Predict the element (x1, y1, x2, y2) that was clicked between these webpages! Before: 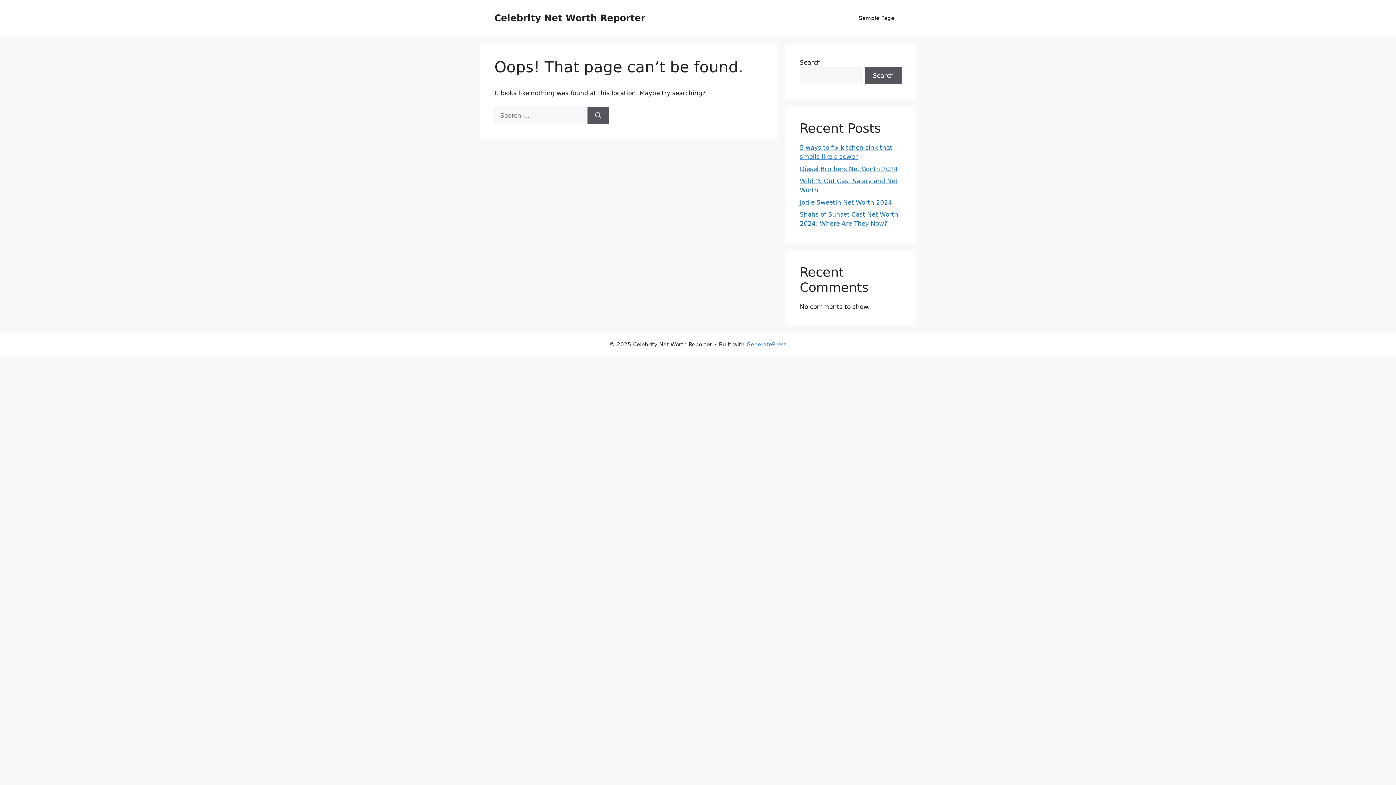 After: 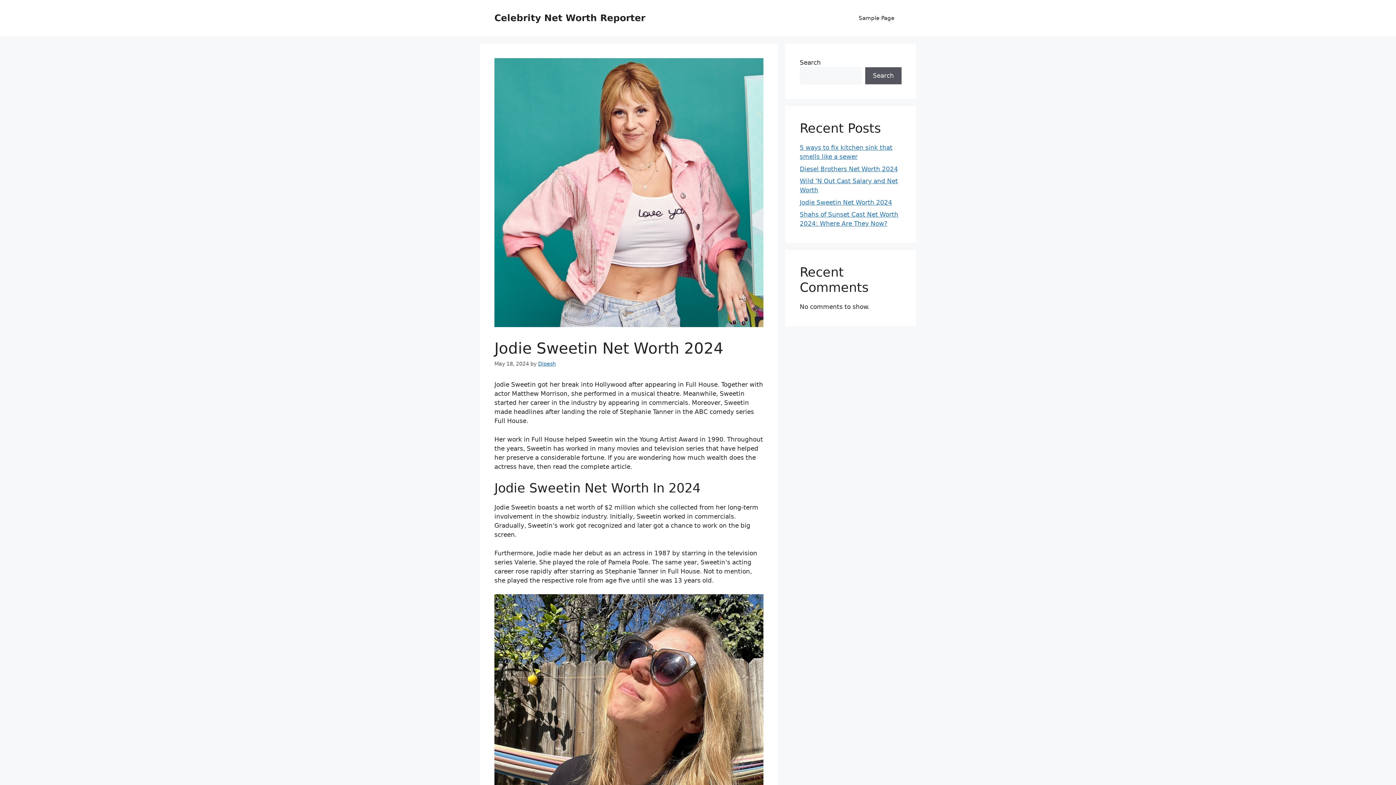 Action: bbox: (800, 198, 892, 206) label: Jodie Sweetin Net Worth 2024